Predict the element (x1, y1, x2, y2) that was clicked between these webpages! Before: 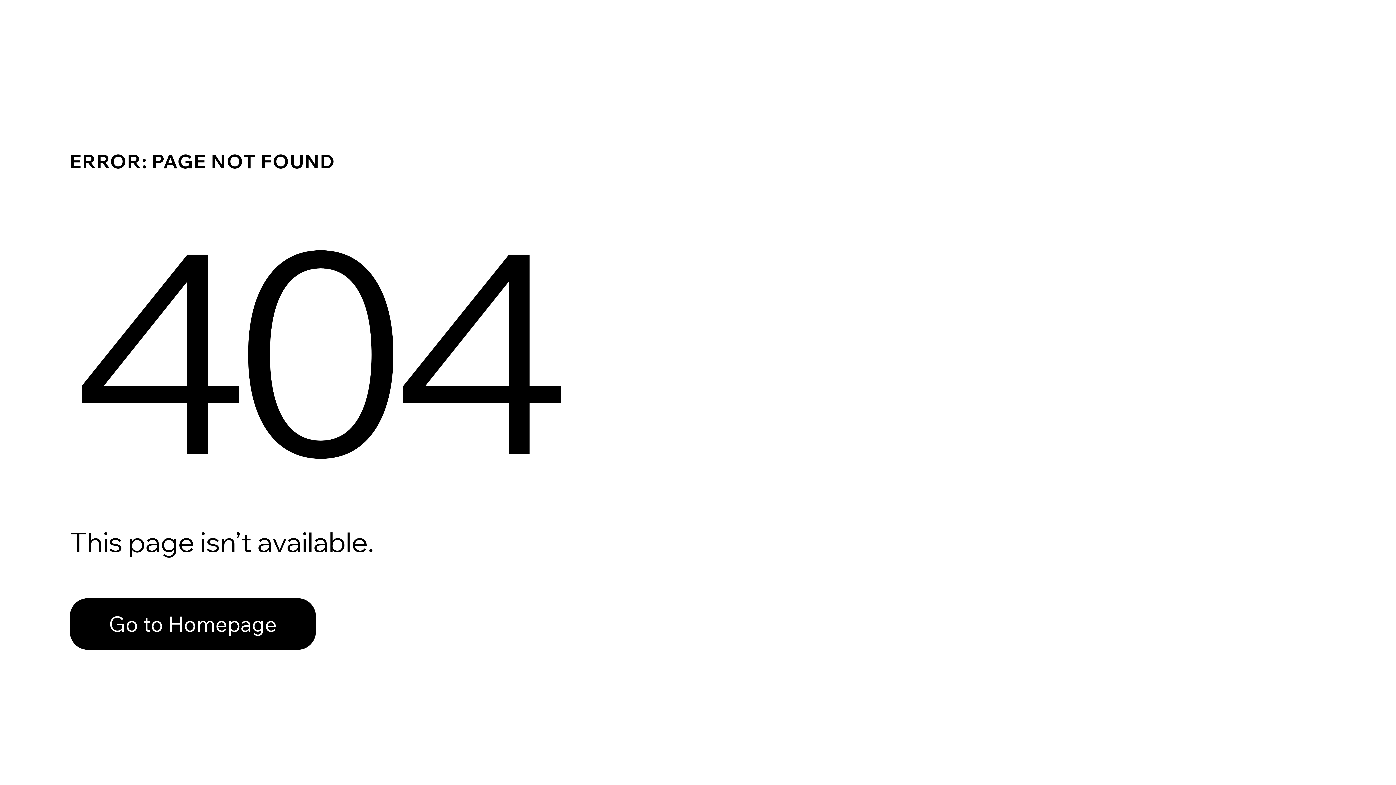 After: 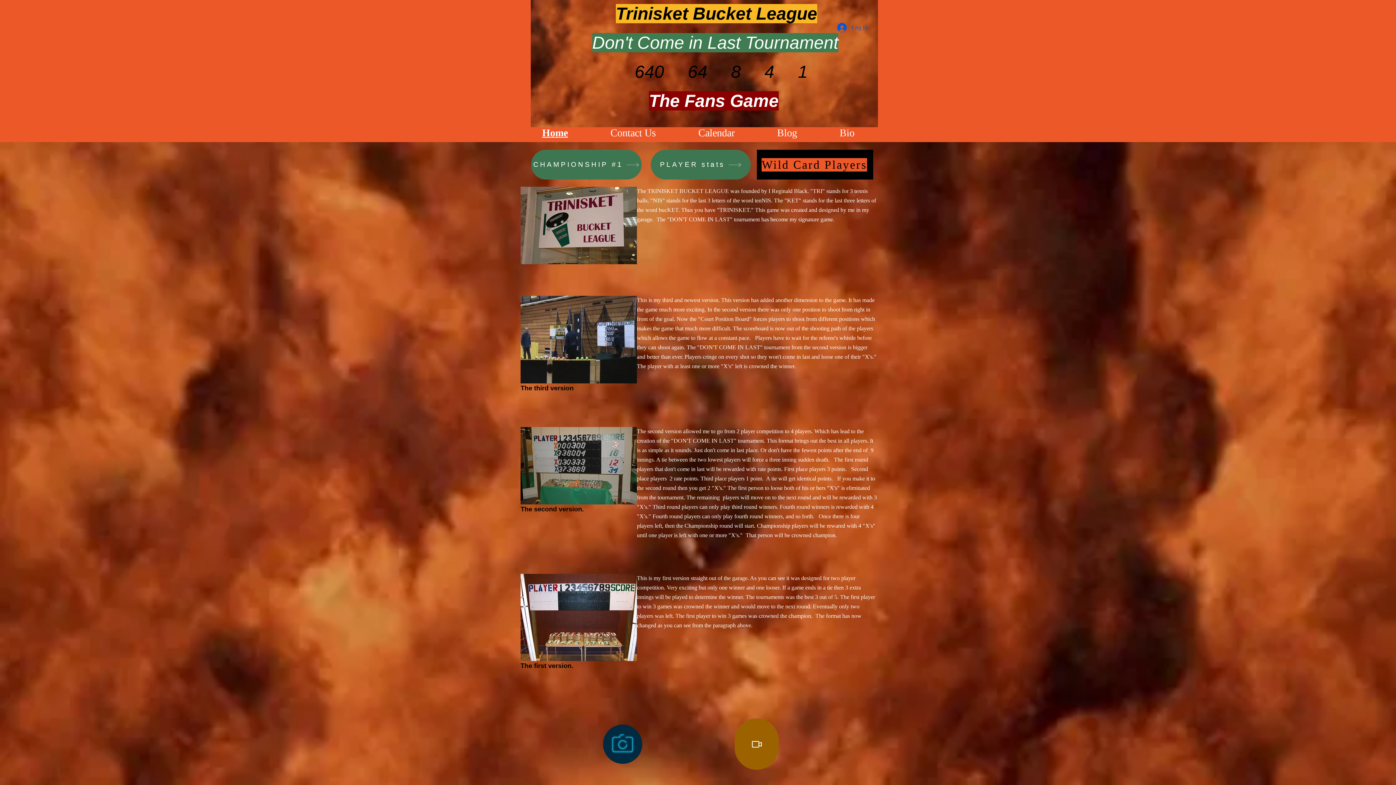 Action: bbox: (69, 598, 316, 650) label: Go to Homepage